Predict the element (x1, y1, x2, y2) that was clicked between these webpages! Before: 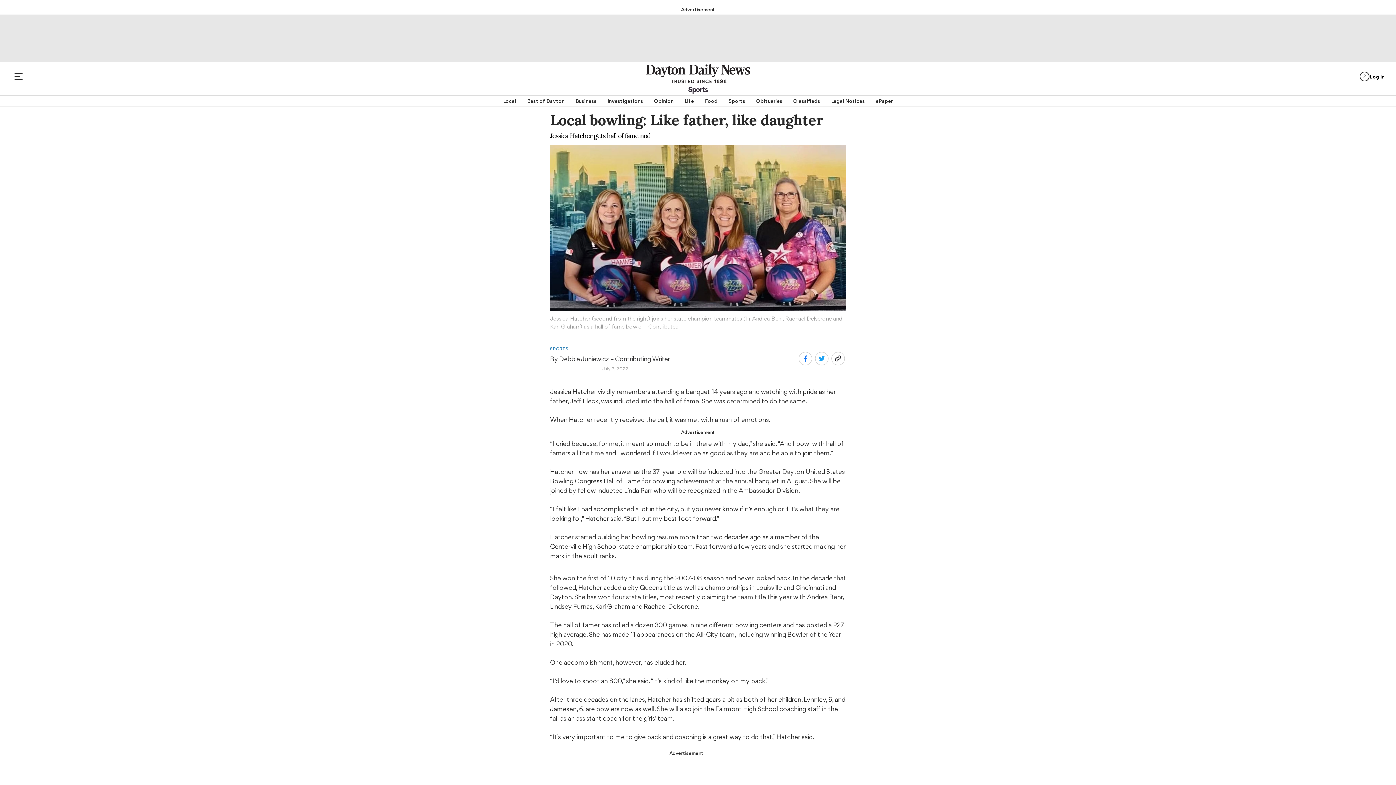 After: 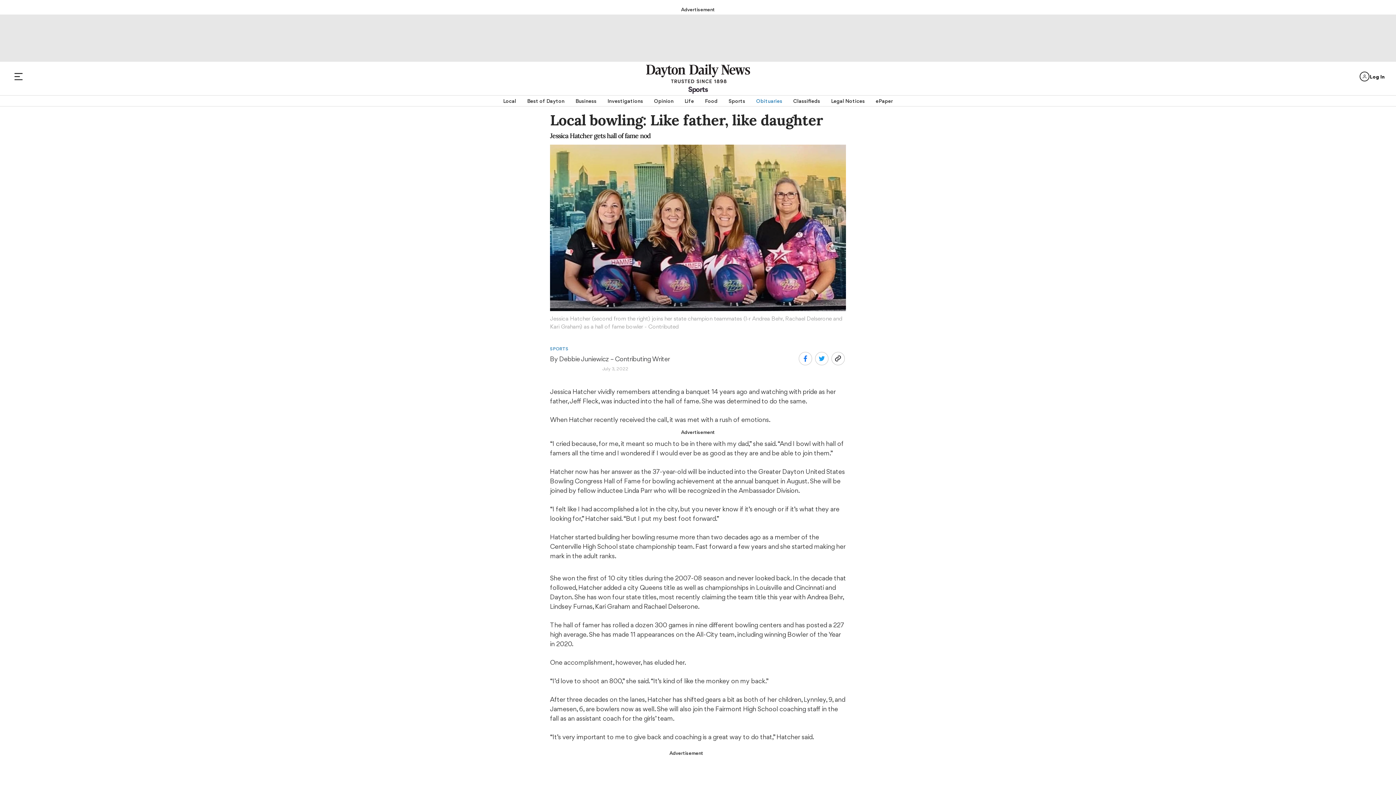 Action: bbox: (756, 95, 782, 106) label: Obituaries